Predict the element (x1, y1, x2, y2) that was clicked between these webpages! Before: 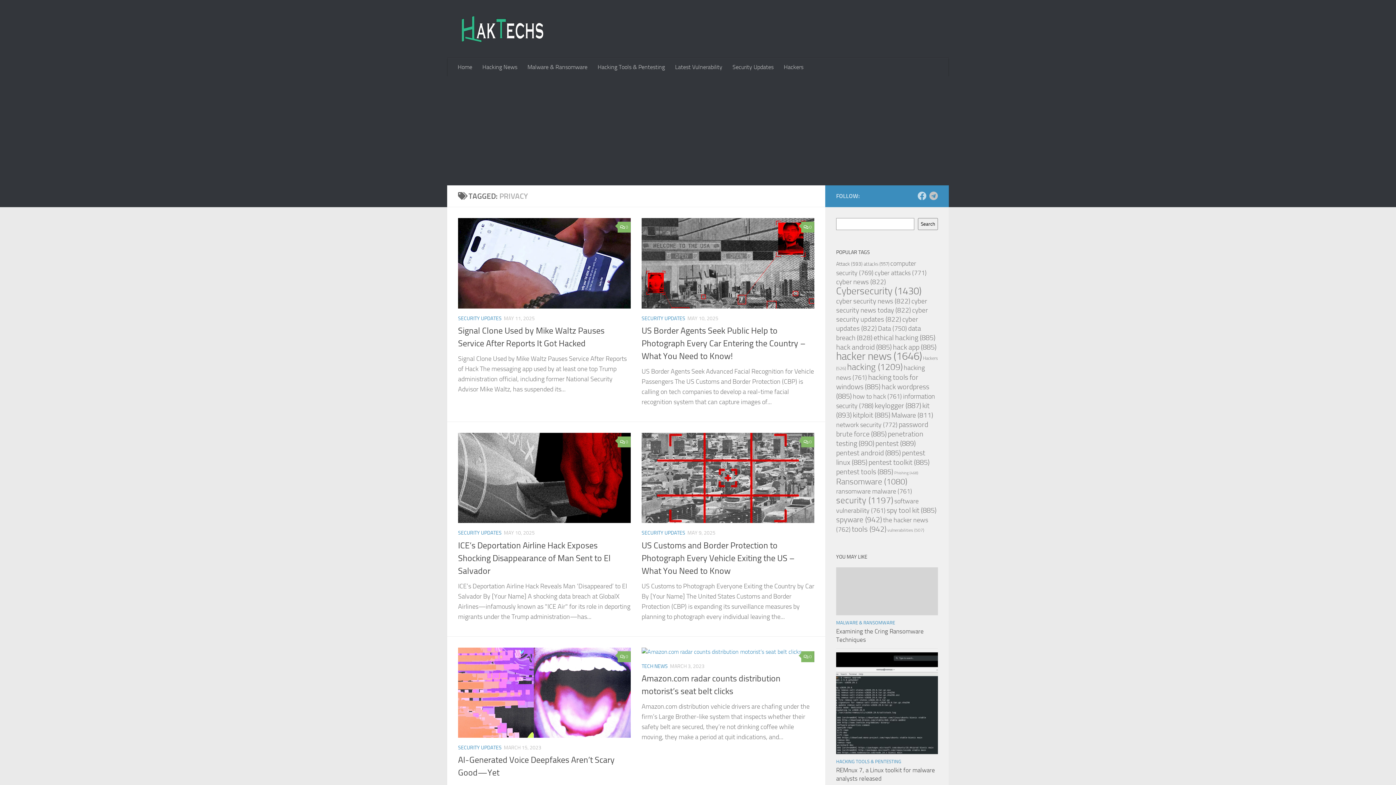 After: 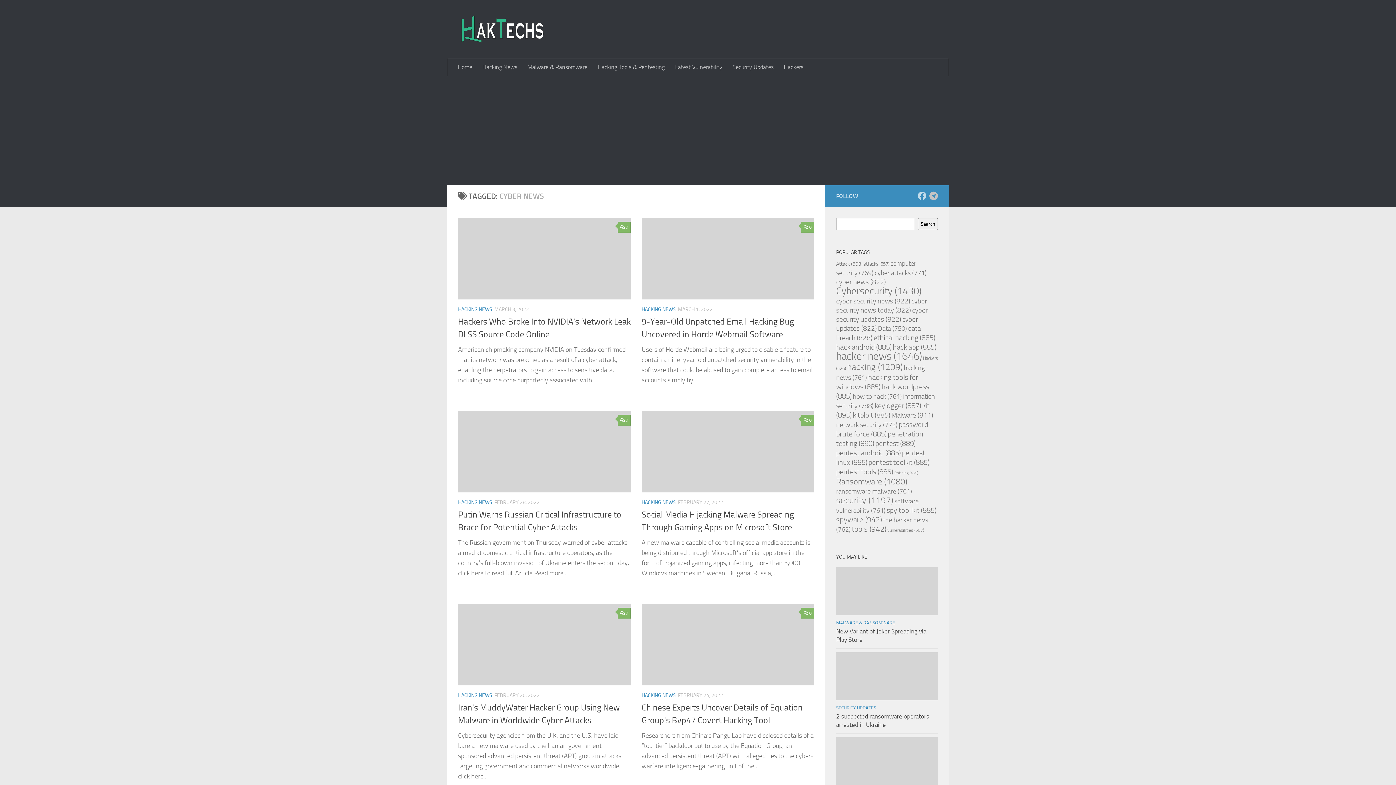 Action: bbox: (836, 277, 886, 286) label: cyber news (822 items)